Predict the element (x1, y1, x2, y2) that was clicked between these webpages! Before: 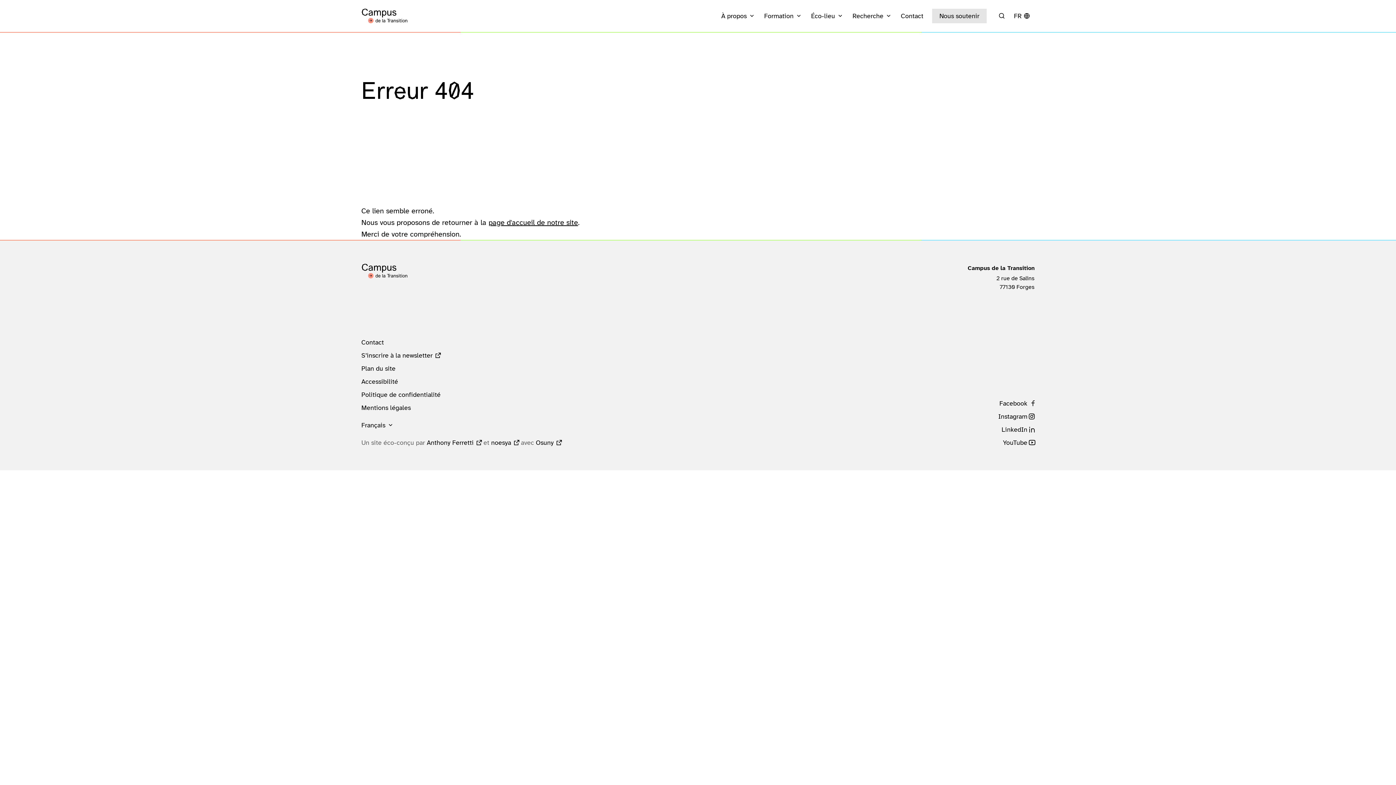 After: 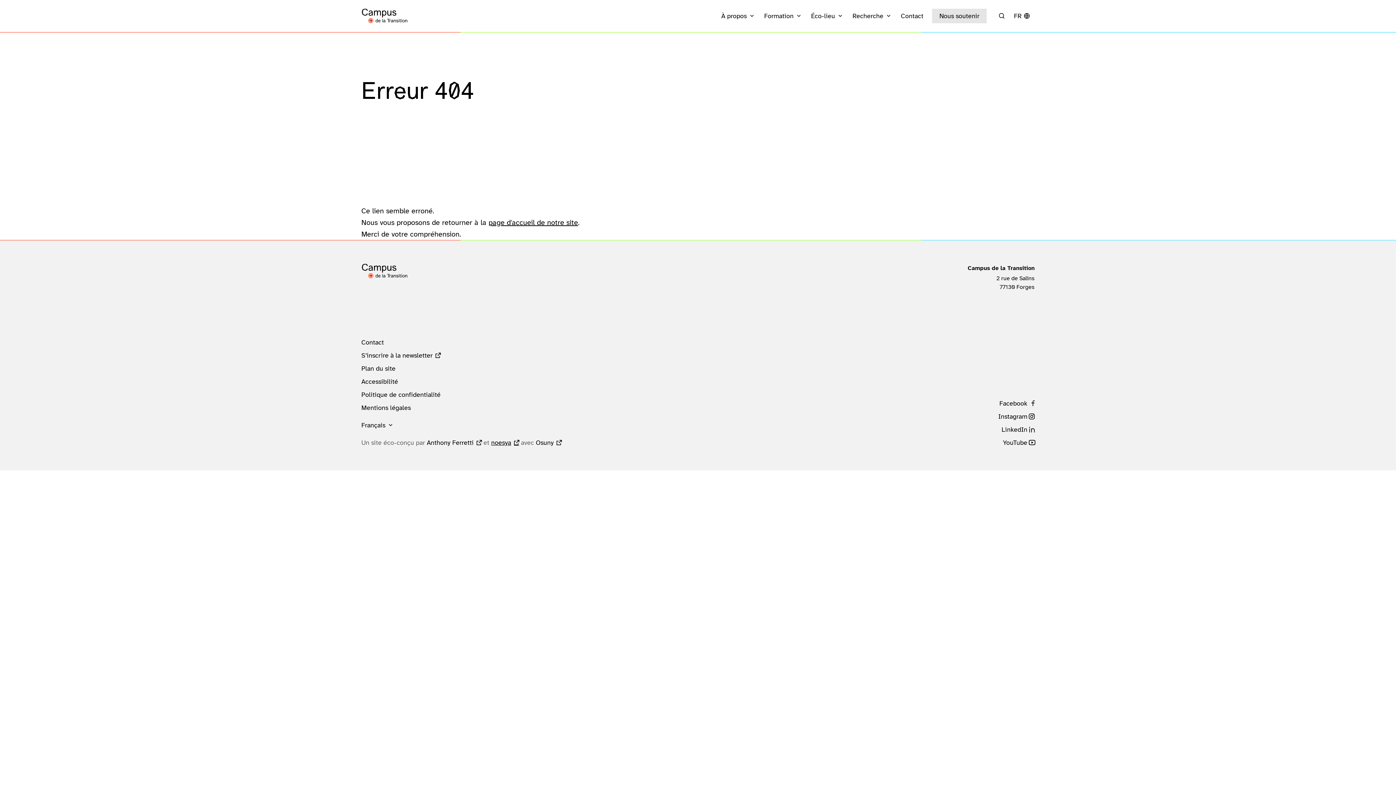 Action: label: noesya bbox: (491, 438, 519, 447)